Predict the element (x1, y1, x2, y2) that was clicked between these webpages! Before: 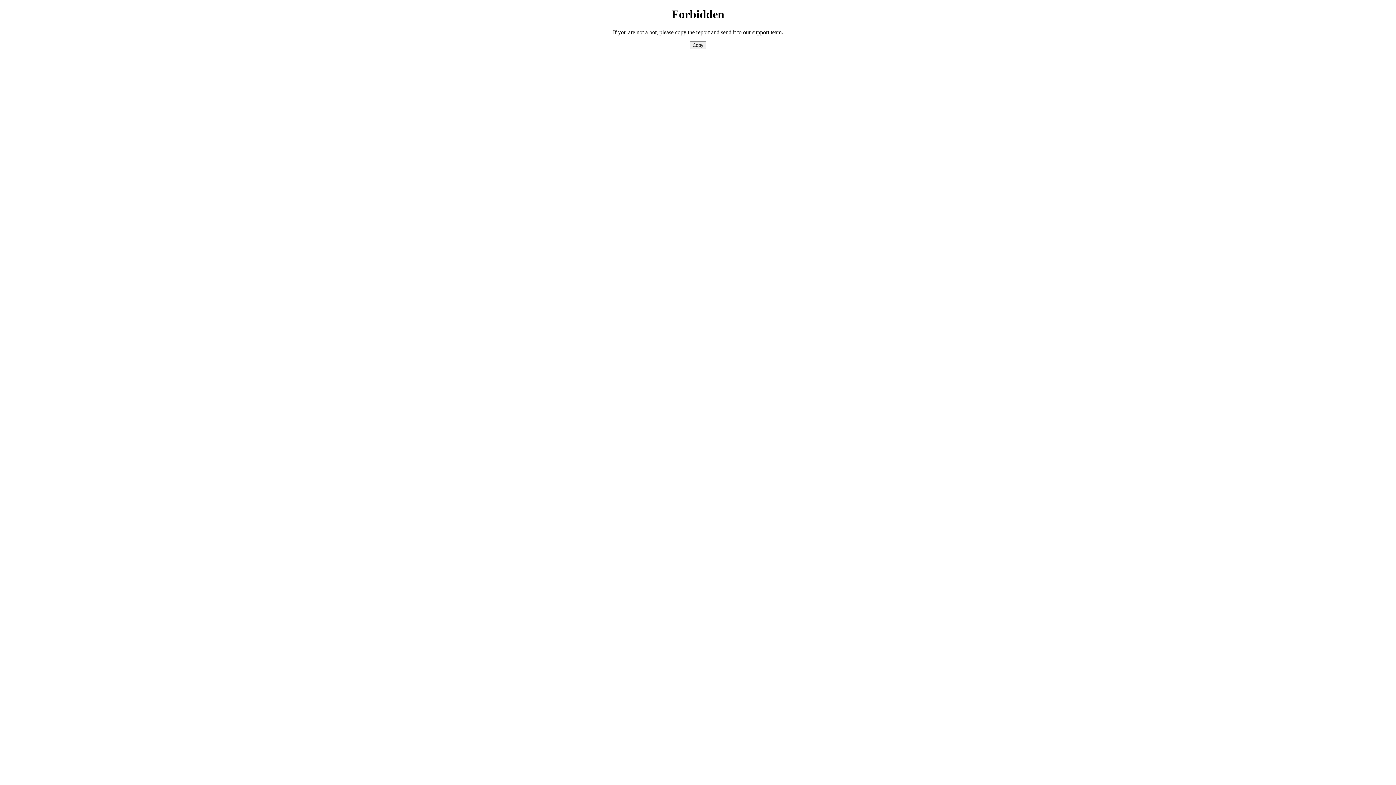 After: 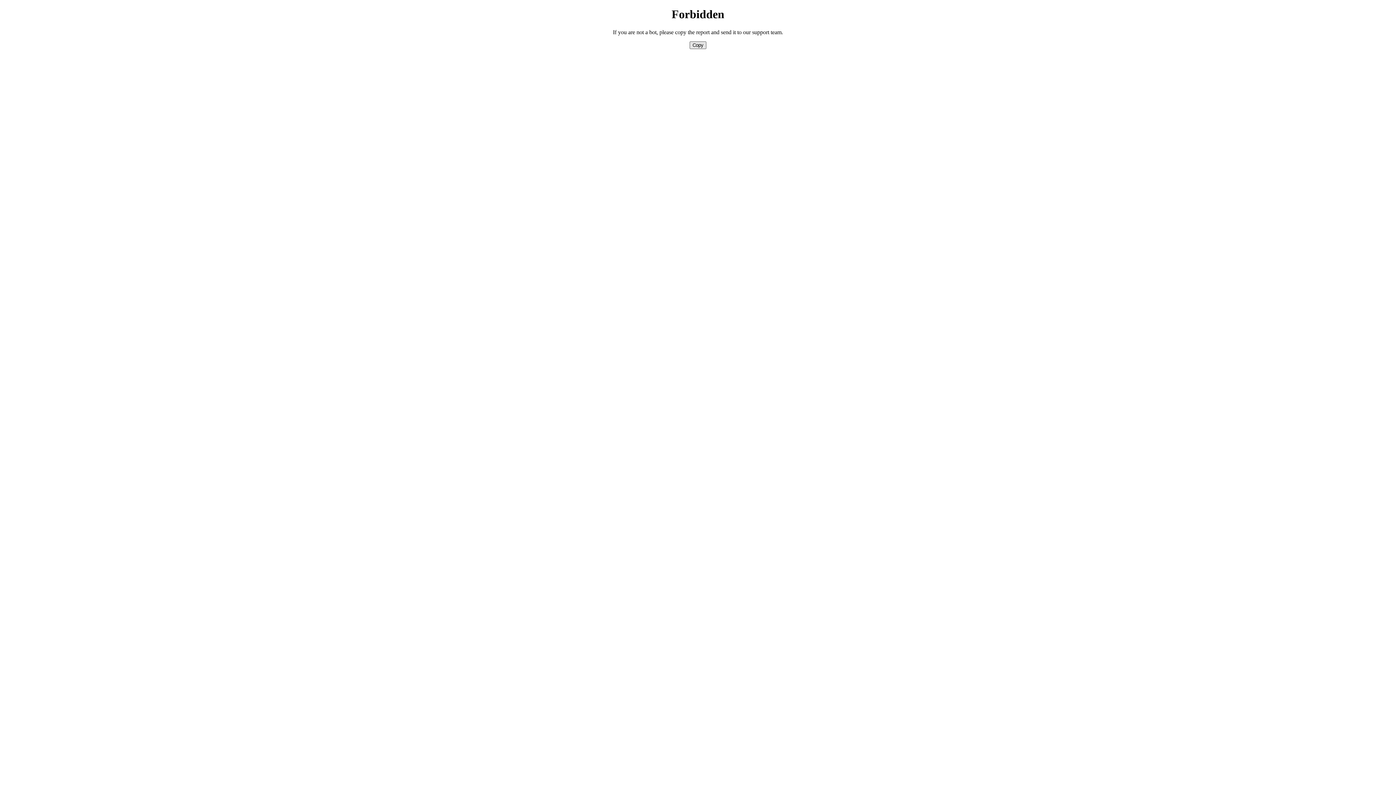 Action: label: Copy bbox: (689, 41, 706, 49)